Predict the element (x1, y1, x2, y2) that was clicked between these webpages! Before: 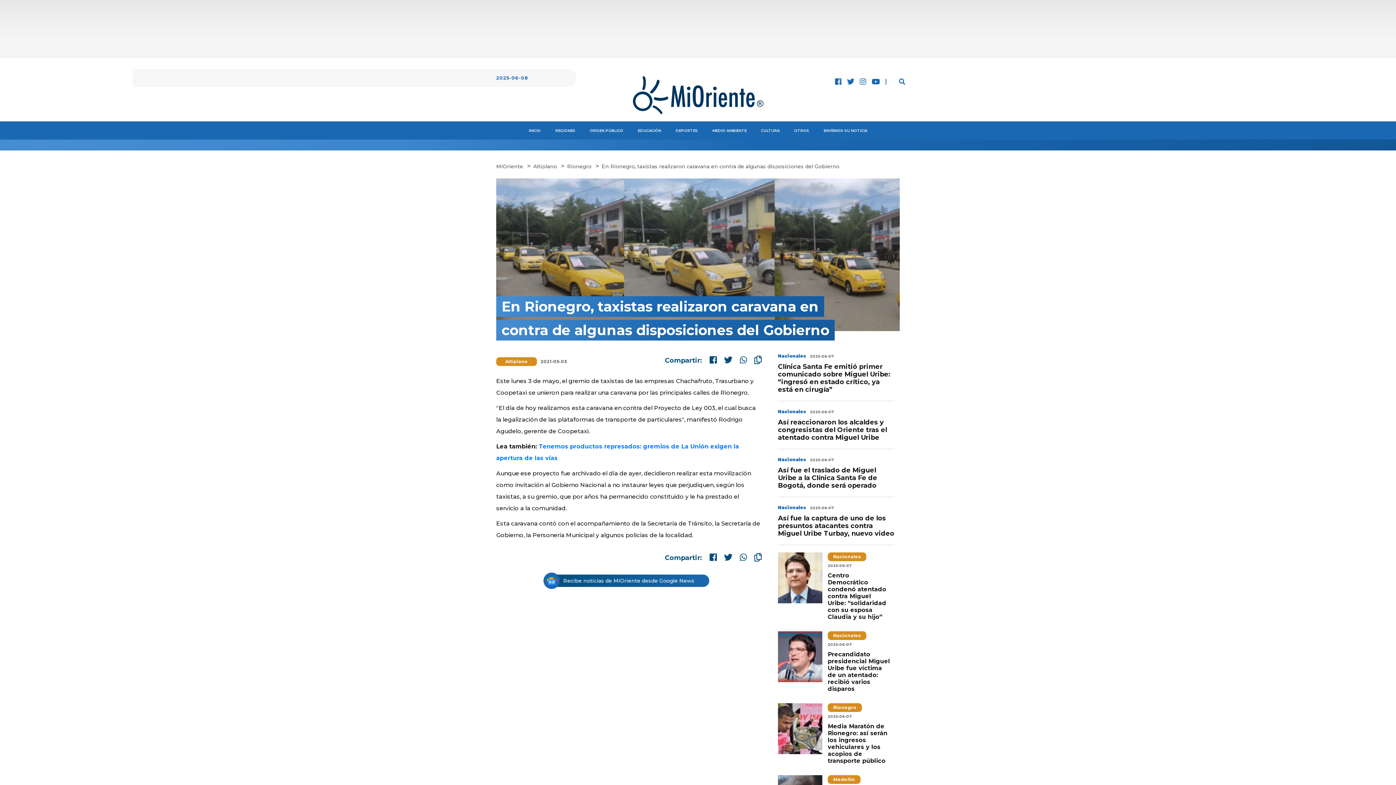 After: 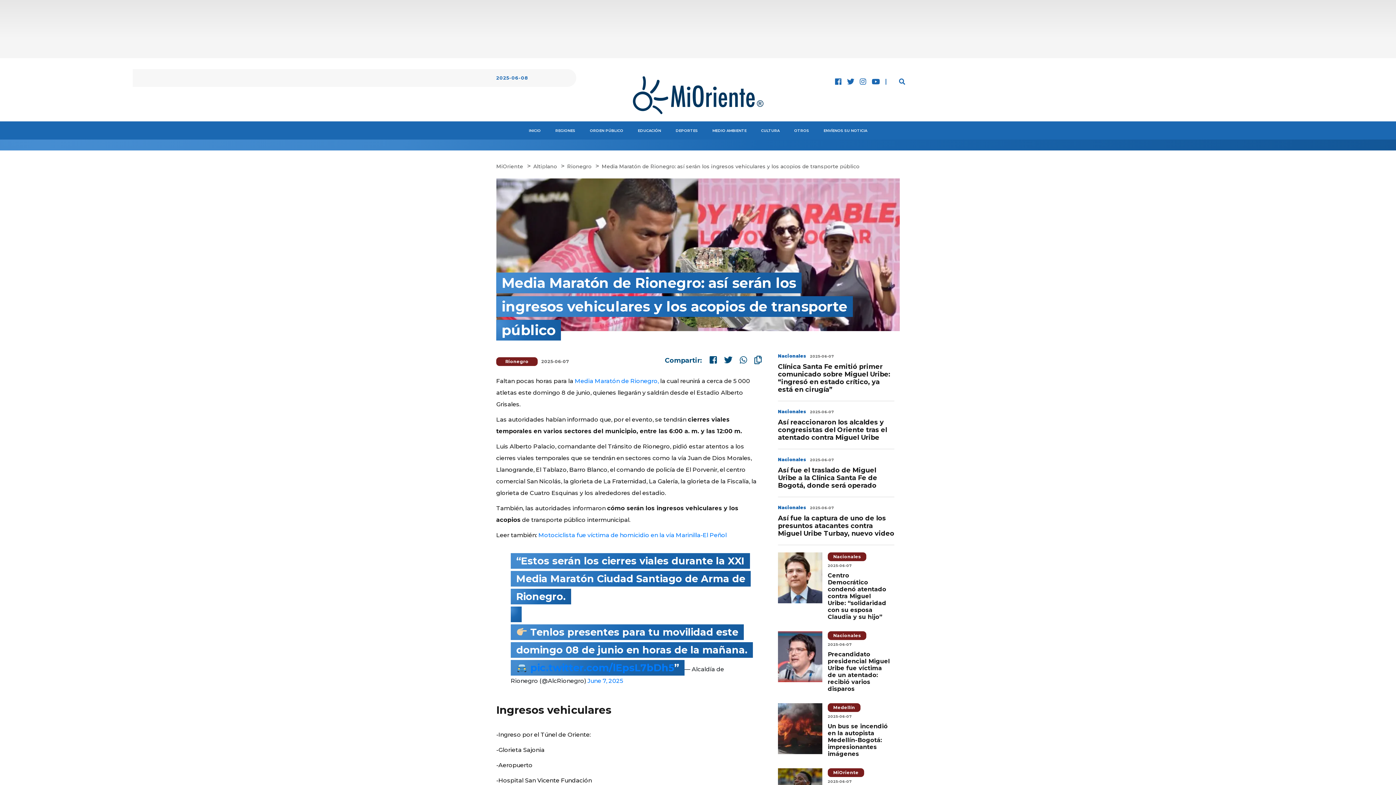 Action: label: Media Maratón de Rionegro: así serán los ingresos vehiculares y los acopios de transporte público bbox: (828, 723, 894, 764)